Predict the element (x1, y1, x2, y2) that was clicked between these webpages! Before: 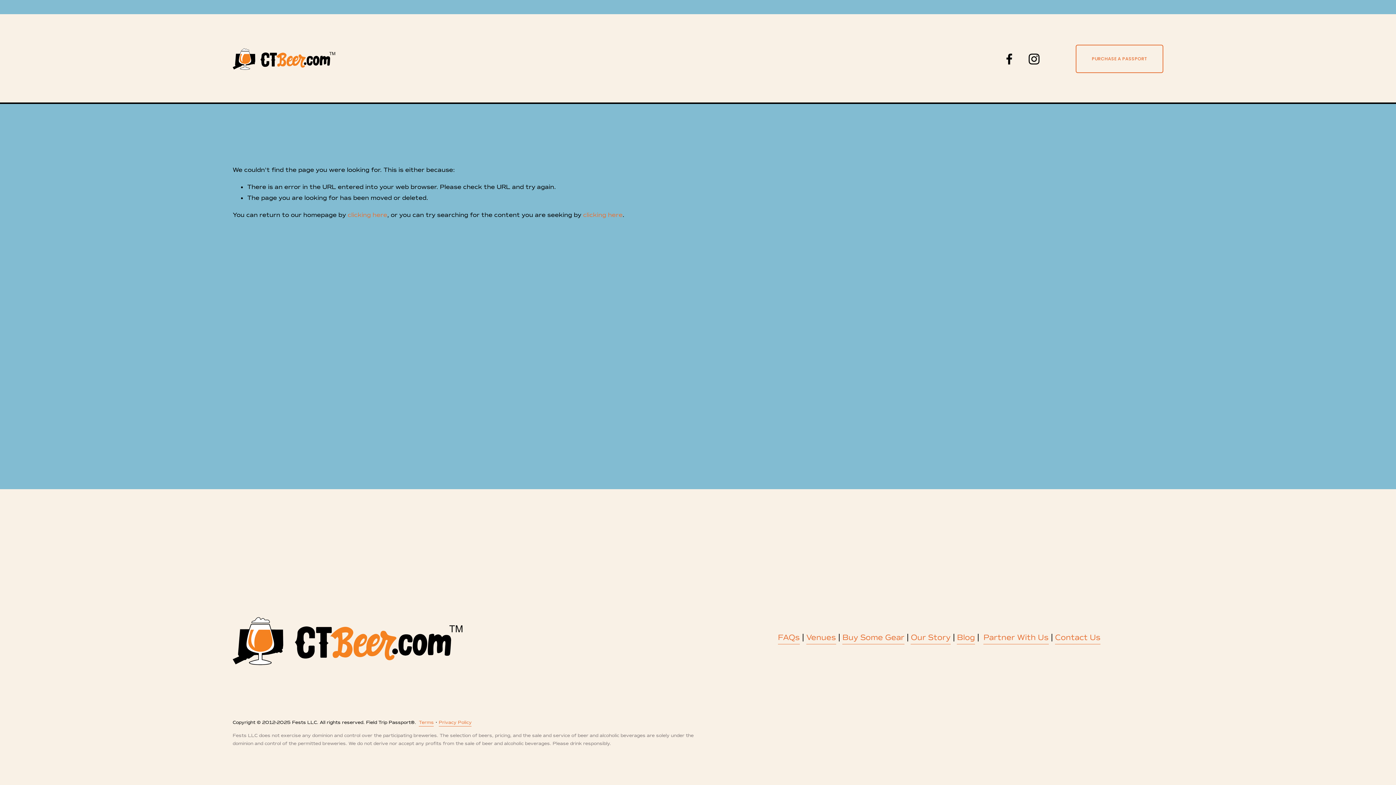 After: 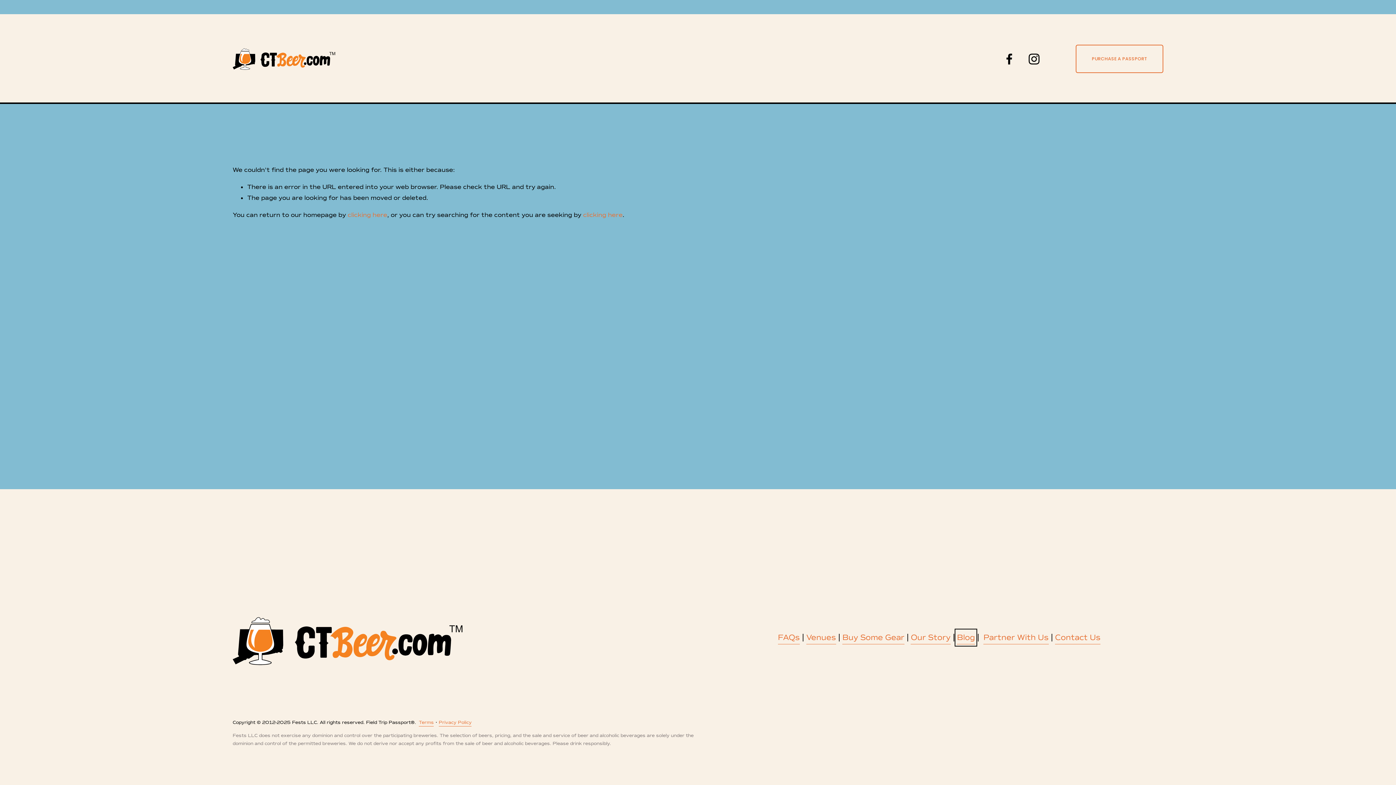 Action: bbox: (957, 631, 975, 644) label: Blog